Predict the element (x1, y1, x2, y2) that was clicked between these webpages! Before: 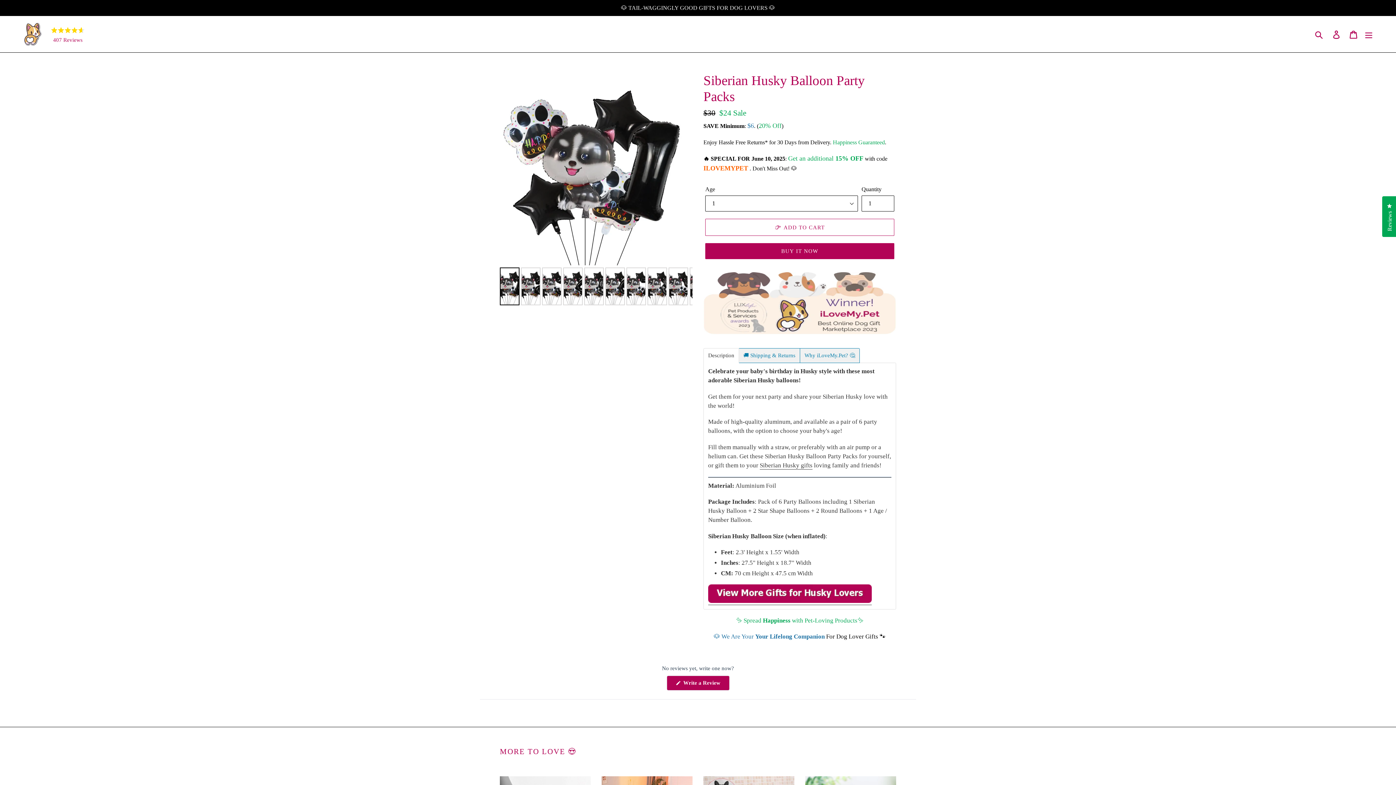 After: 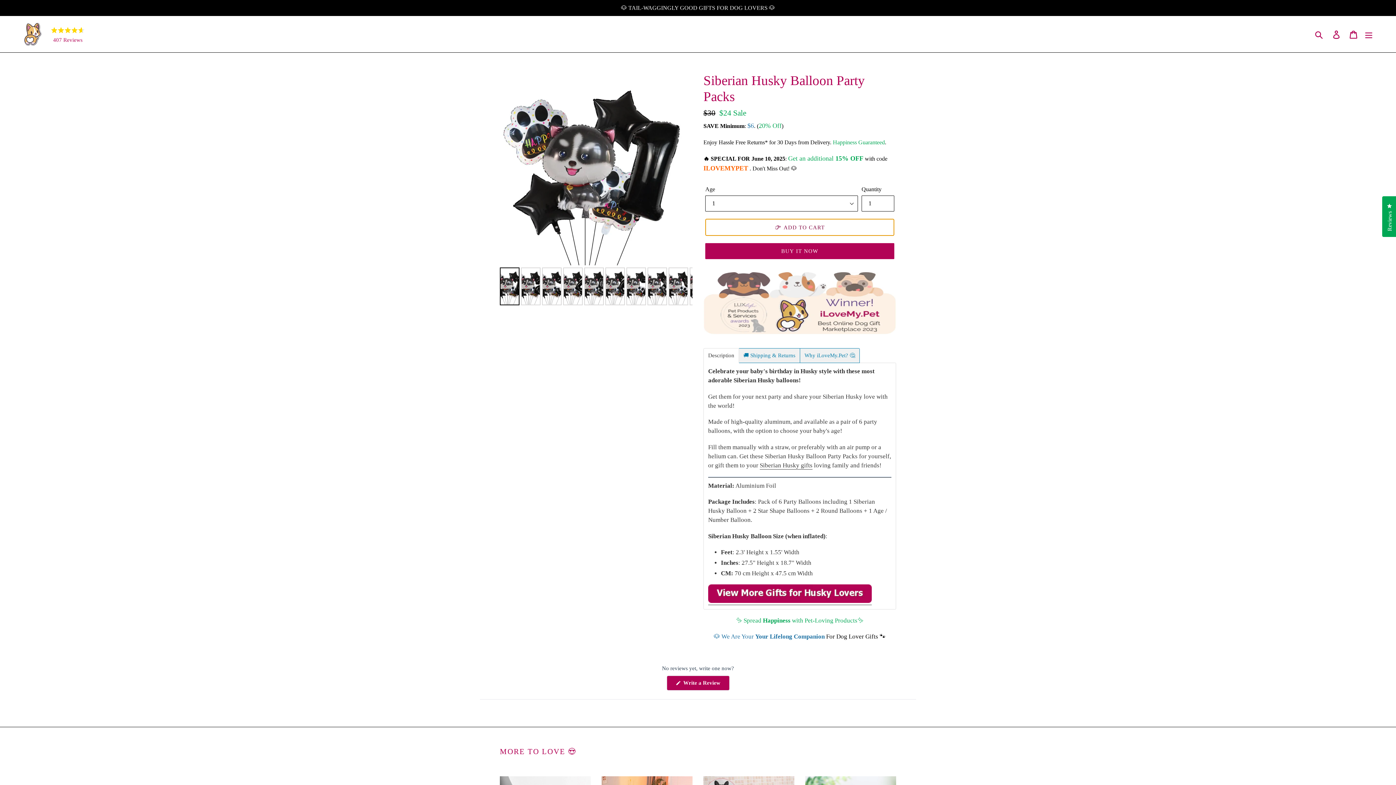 Action: bbox: (705, 219, 894, 236) label: 👉 ADD TO CART